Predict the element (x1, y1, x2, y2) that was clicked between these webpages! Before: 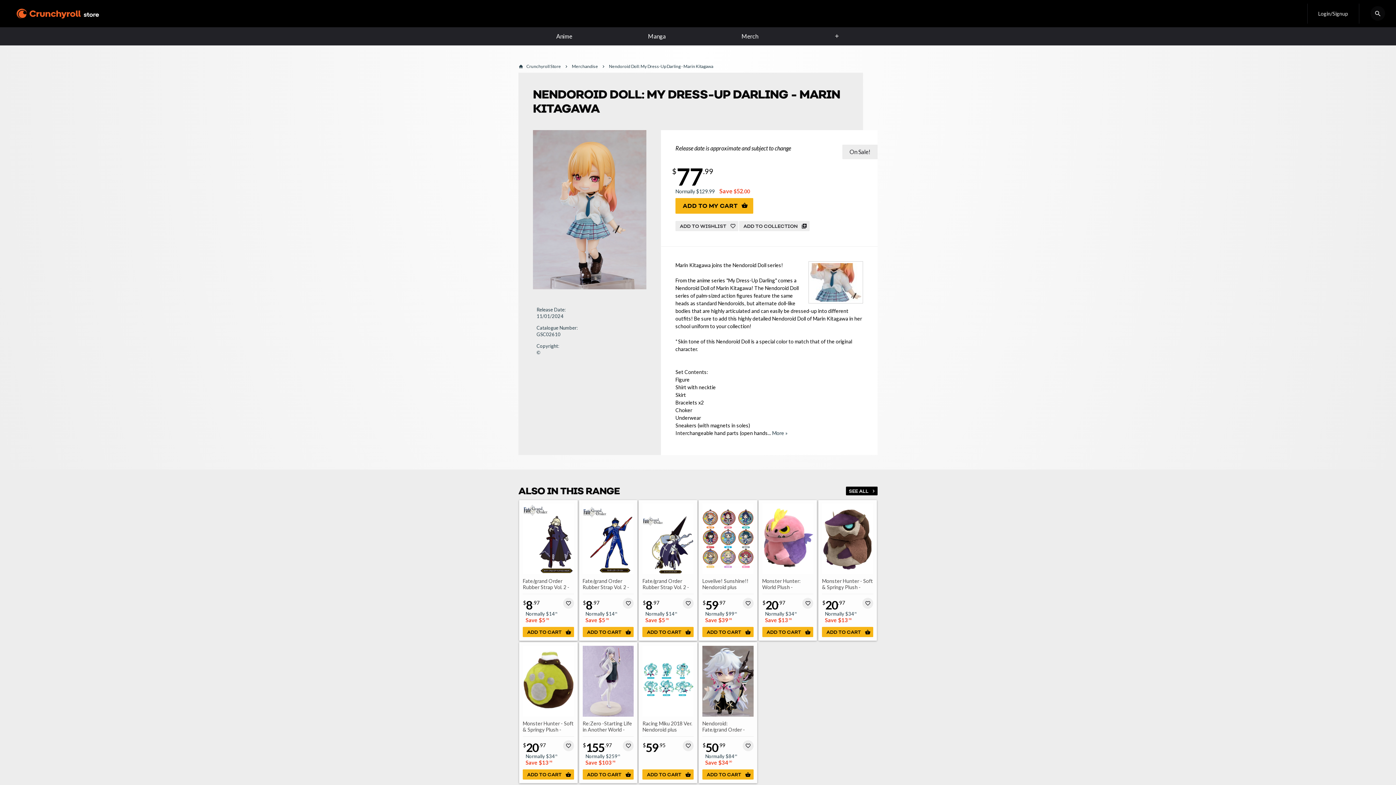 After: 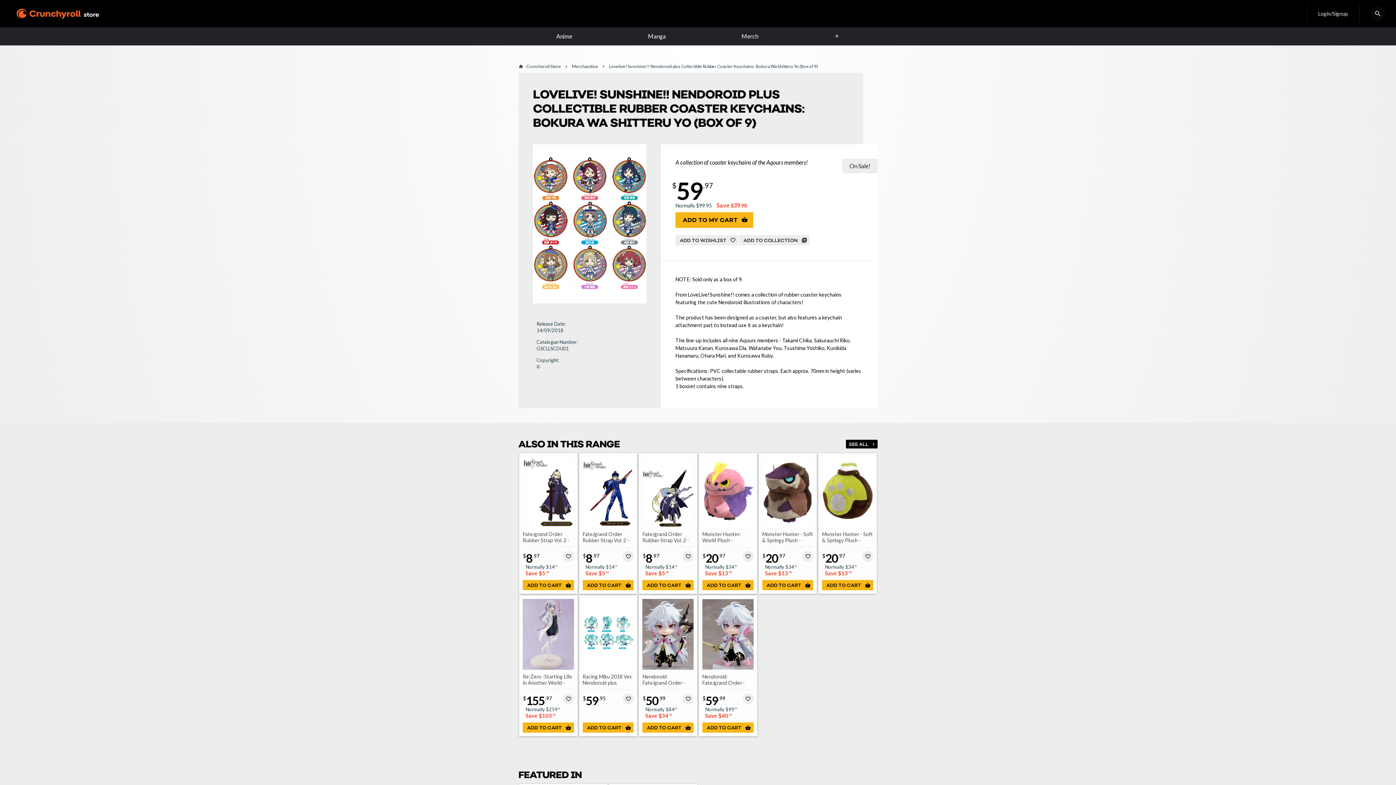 Action: bbox: (702, 578, 748, 596) label: Lovelive! Sunshine!! Nendoroid plus Collectible Ru...